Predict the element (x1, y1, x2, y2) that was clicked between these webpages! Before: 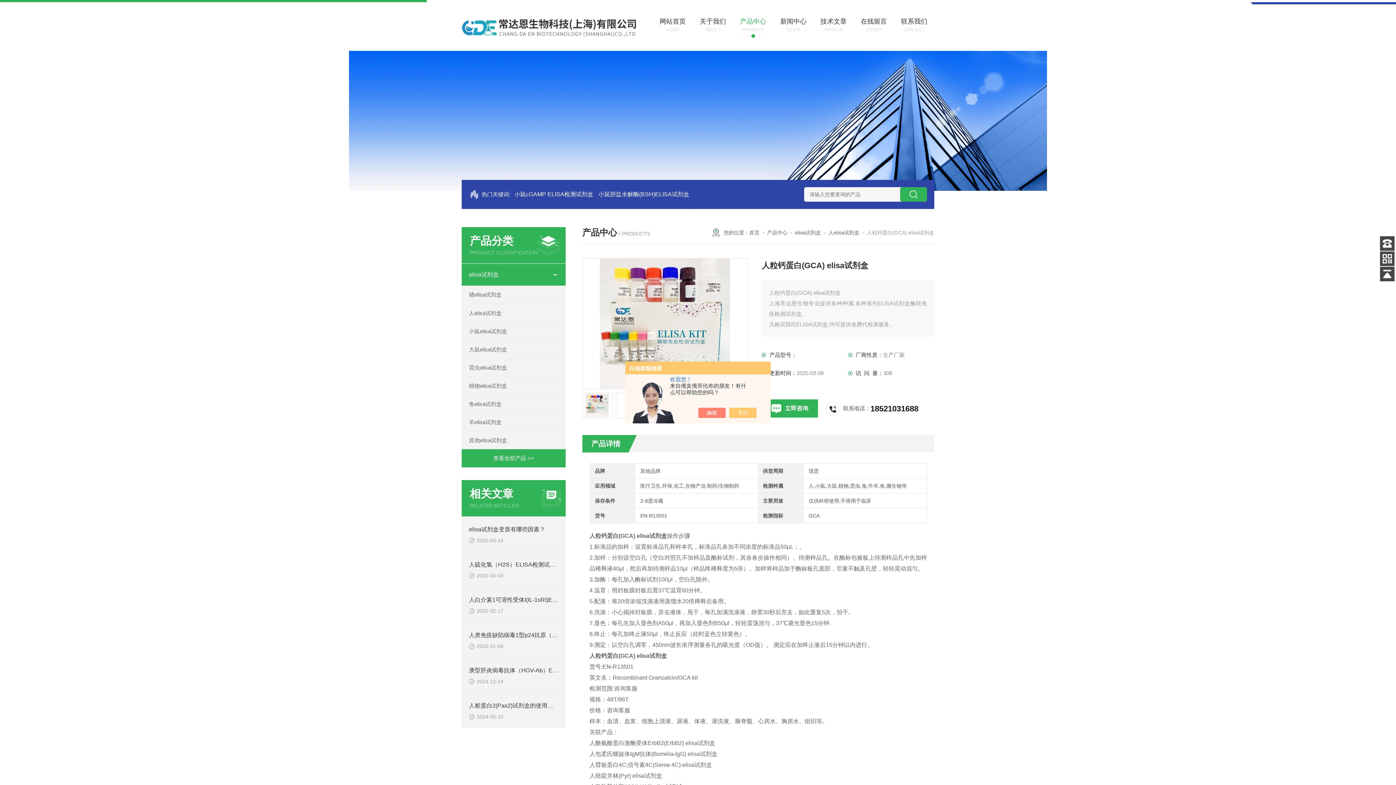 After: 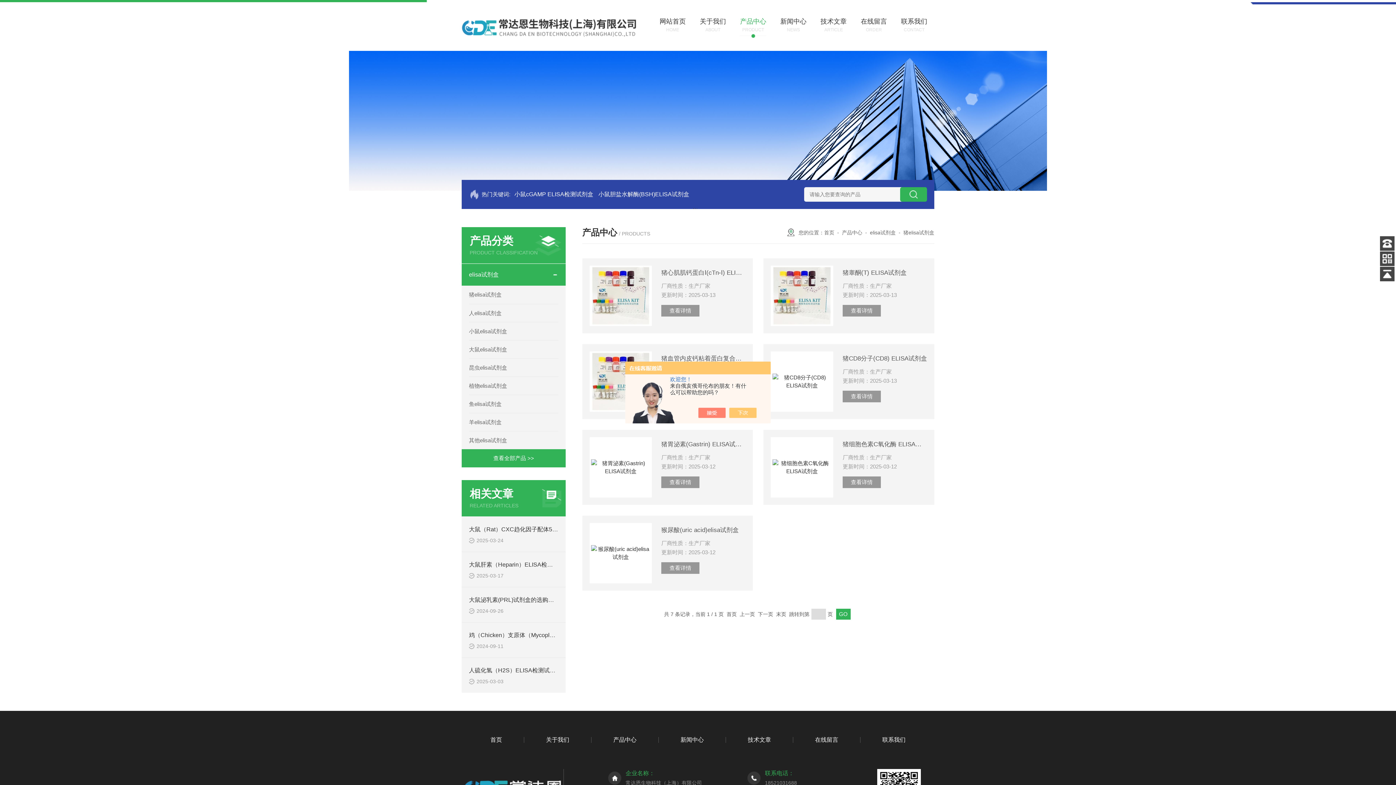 Action: bbox: (469, 285, 558, 304) label: 猪elisa试剂盒